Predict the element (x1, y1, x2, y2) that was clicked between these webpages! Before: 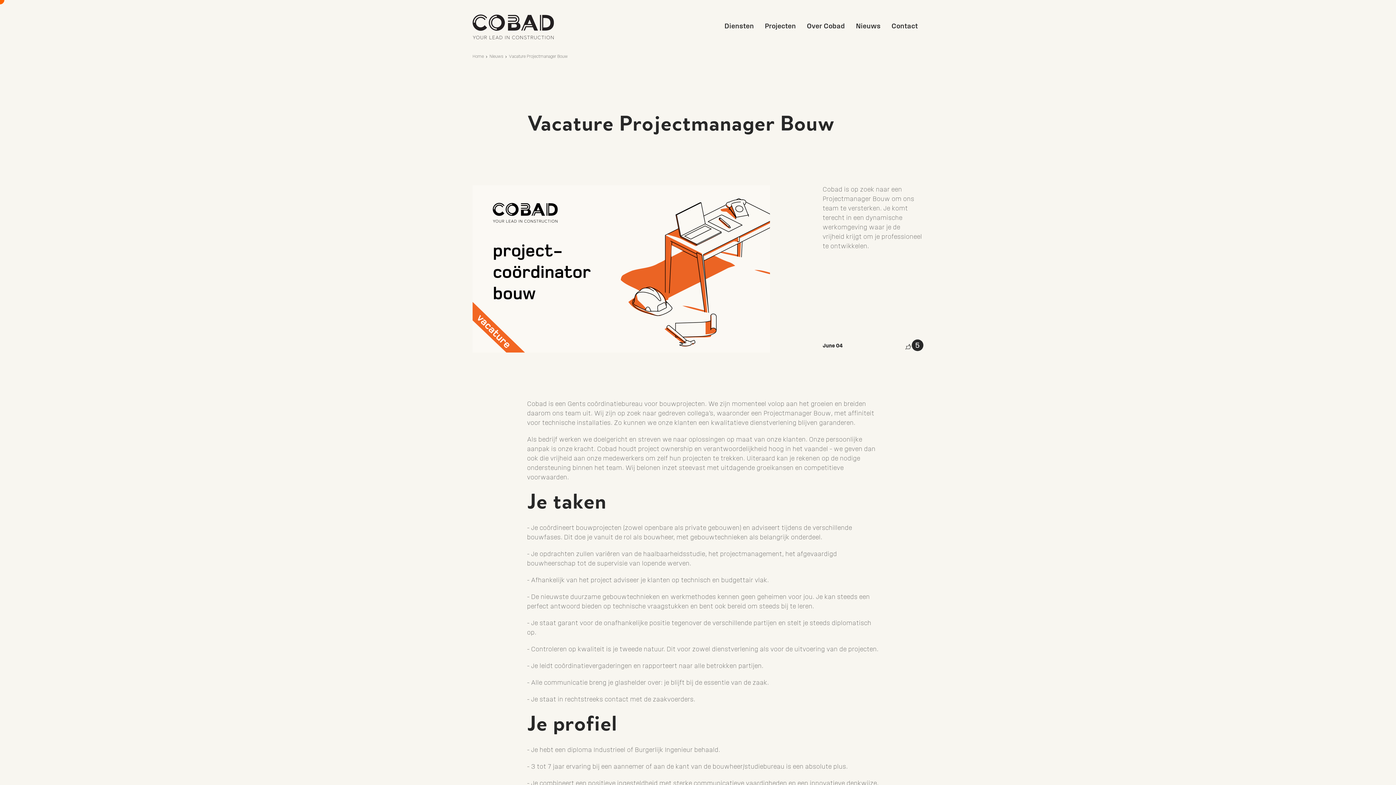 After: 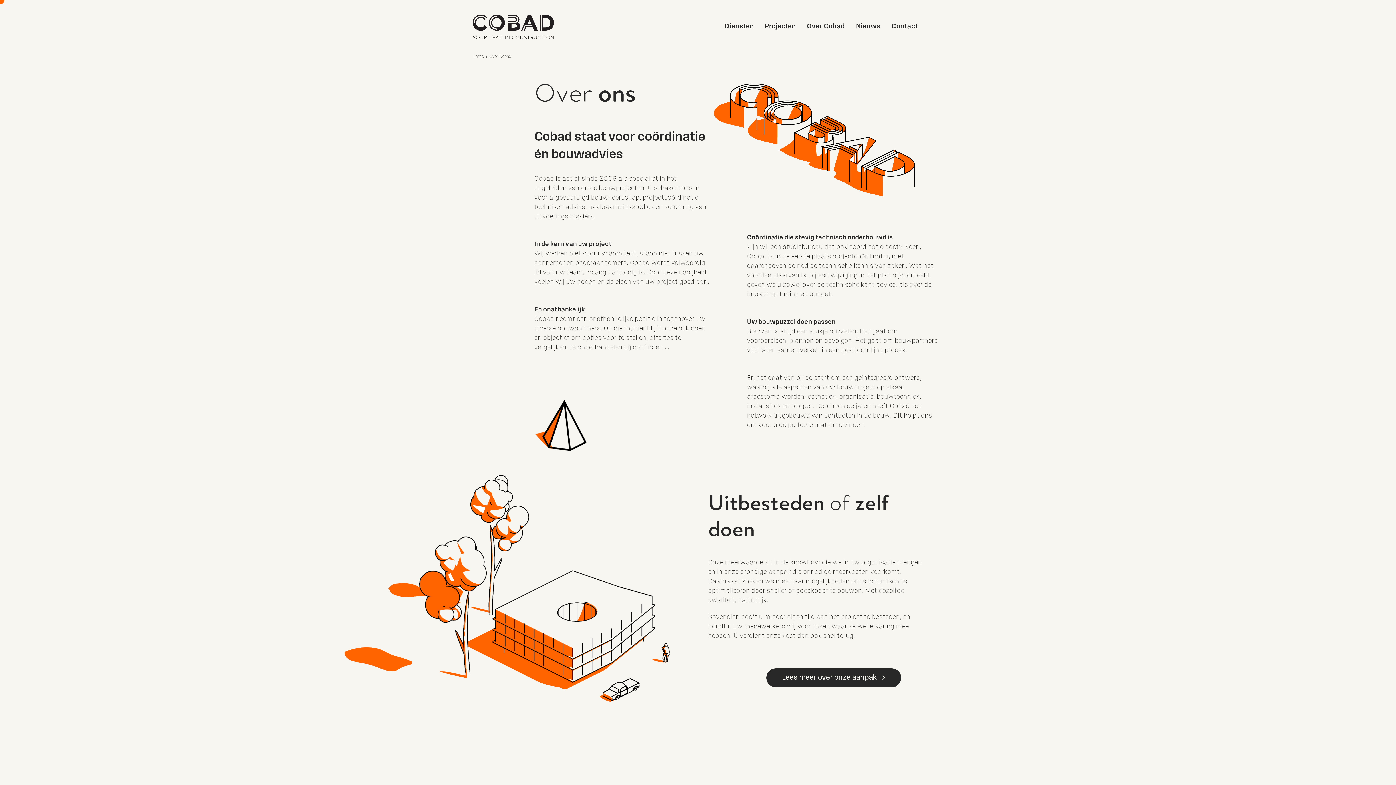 Action: bbox: (801, 15, 850, 38) label: Over Cobad